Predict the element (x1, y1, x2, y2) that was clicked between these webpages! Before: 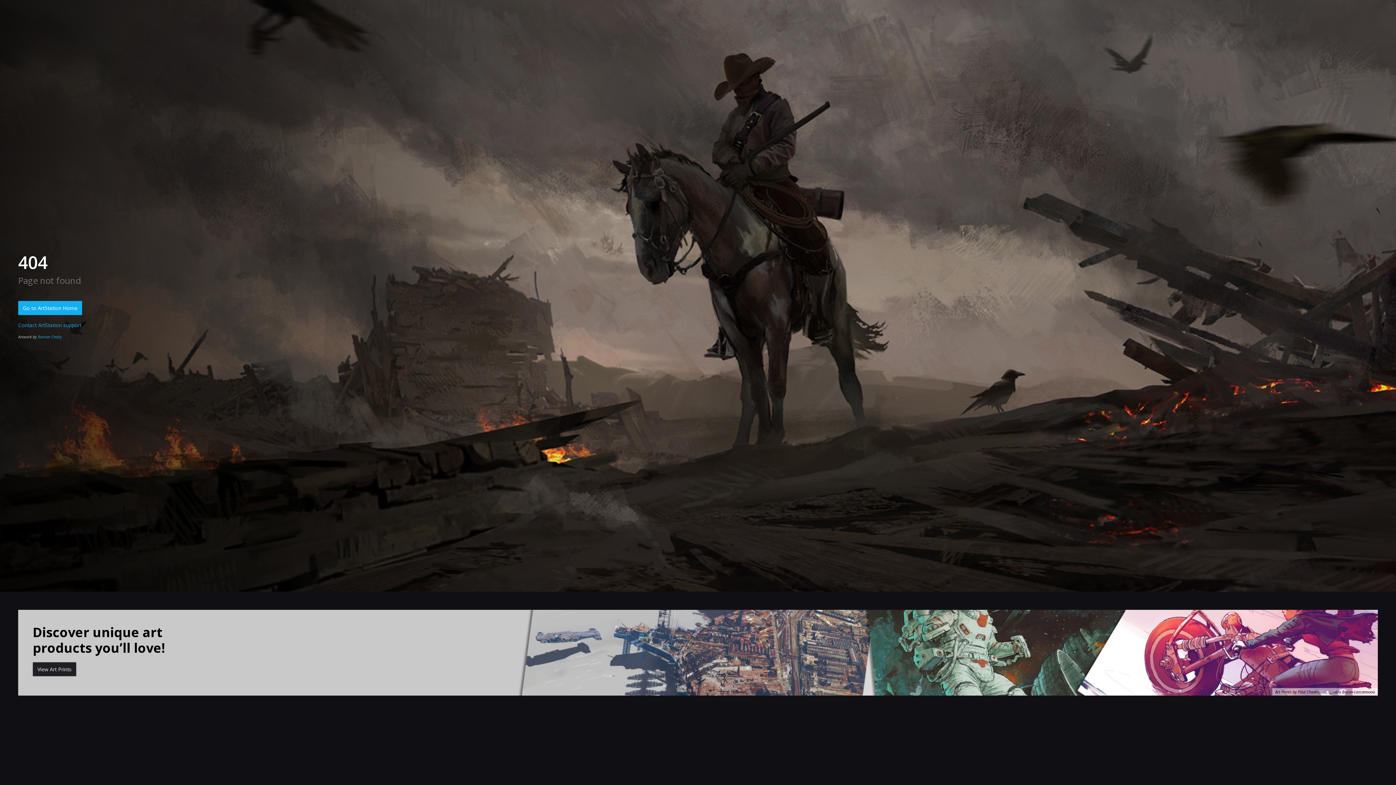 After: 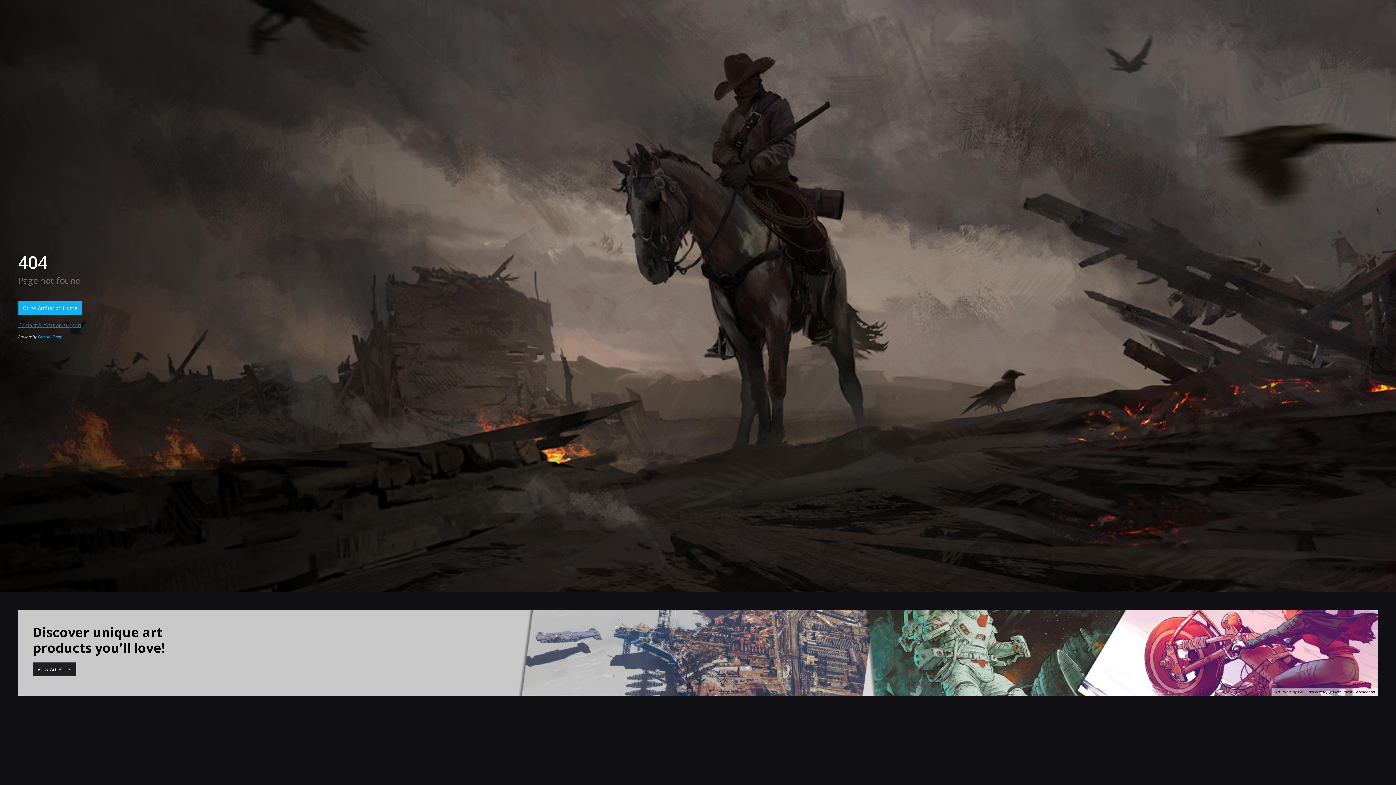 Action: label: Contact ArtStation support bbox: (18, 321, 81, 328)